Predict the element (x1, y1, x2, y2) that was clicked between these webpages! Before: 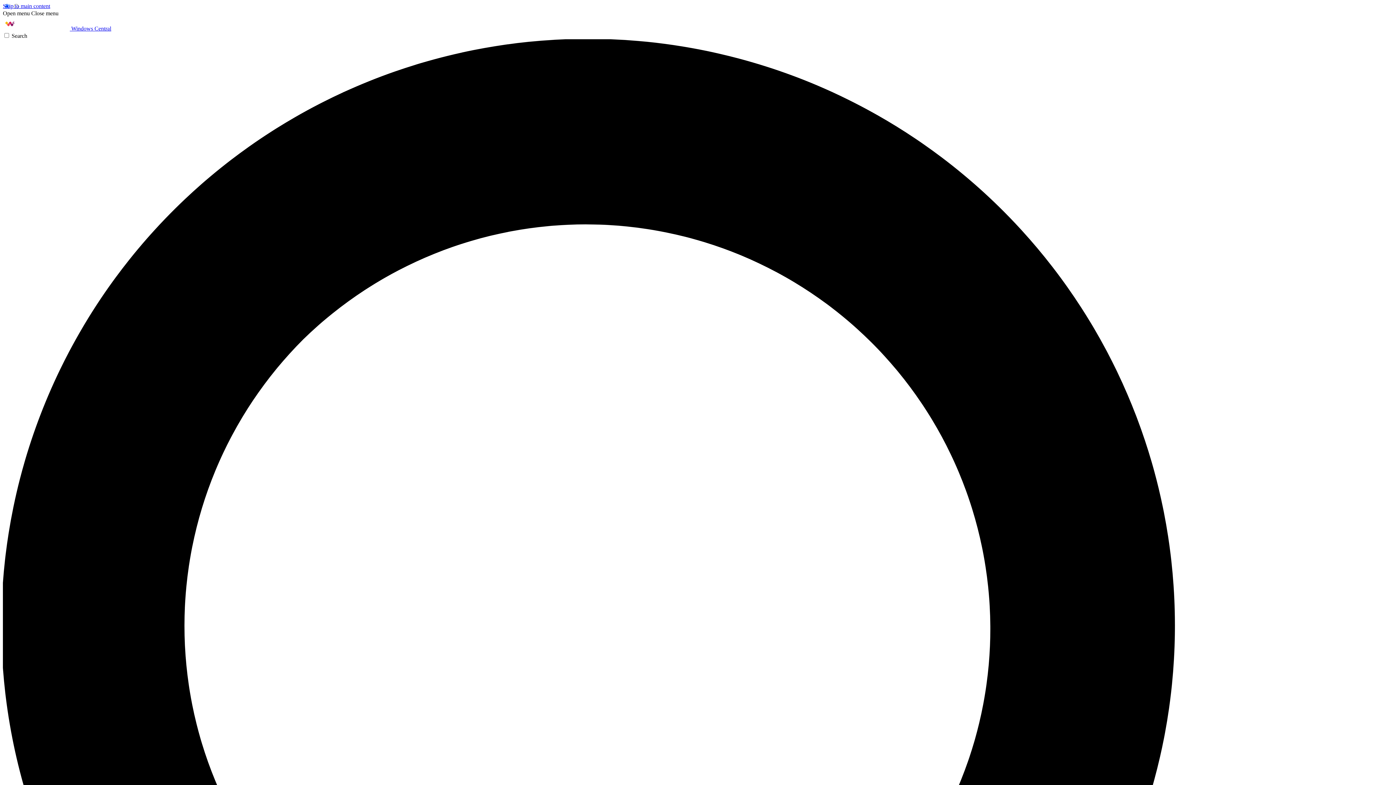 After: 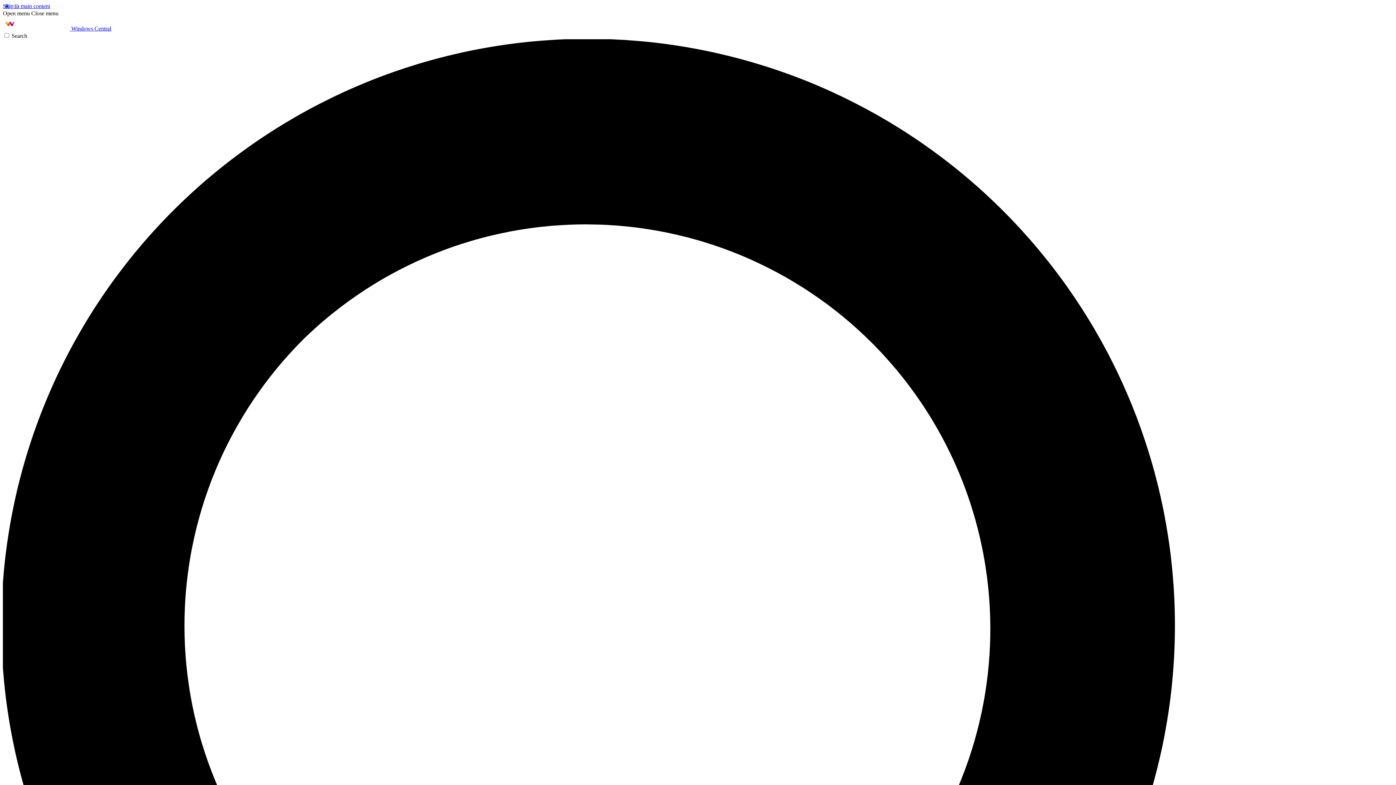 Action: label: Close menu bbox: (31, 10, 58, 16)